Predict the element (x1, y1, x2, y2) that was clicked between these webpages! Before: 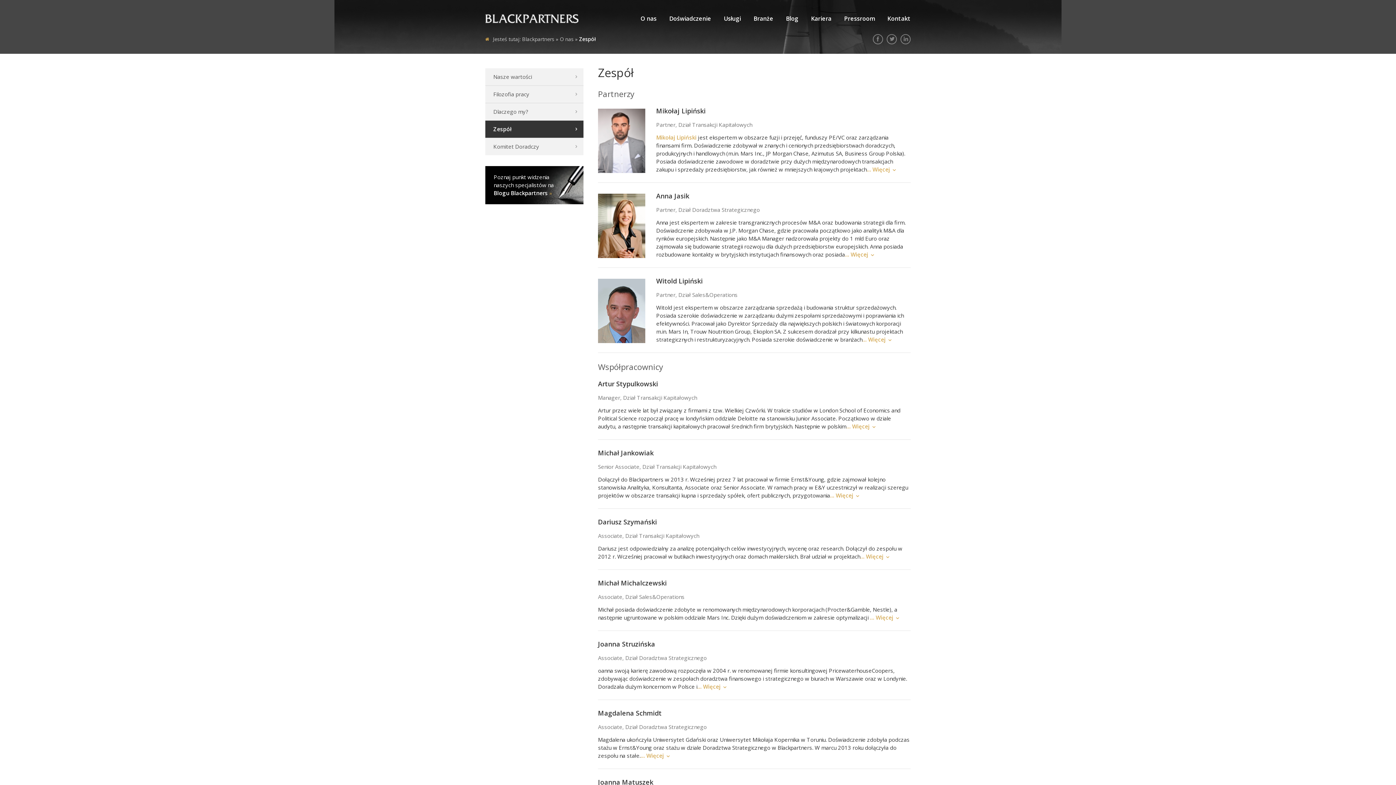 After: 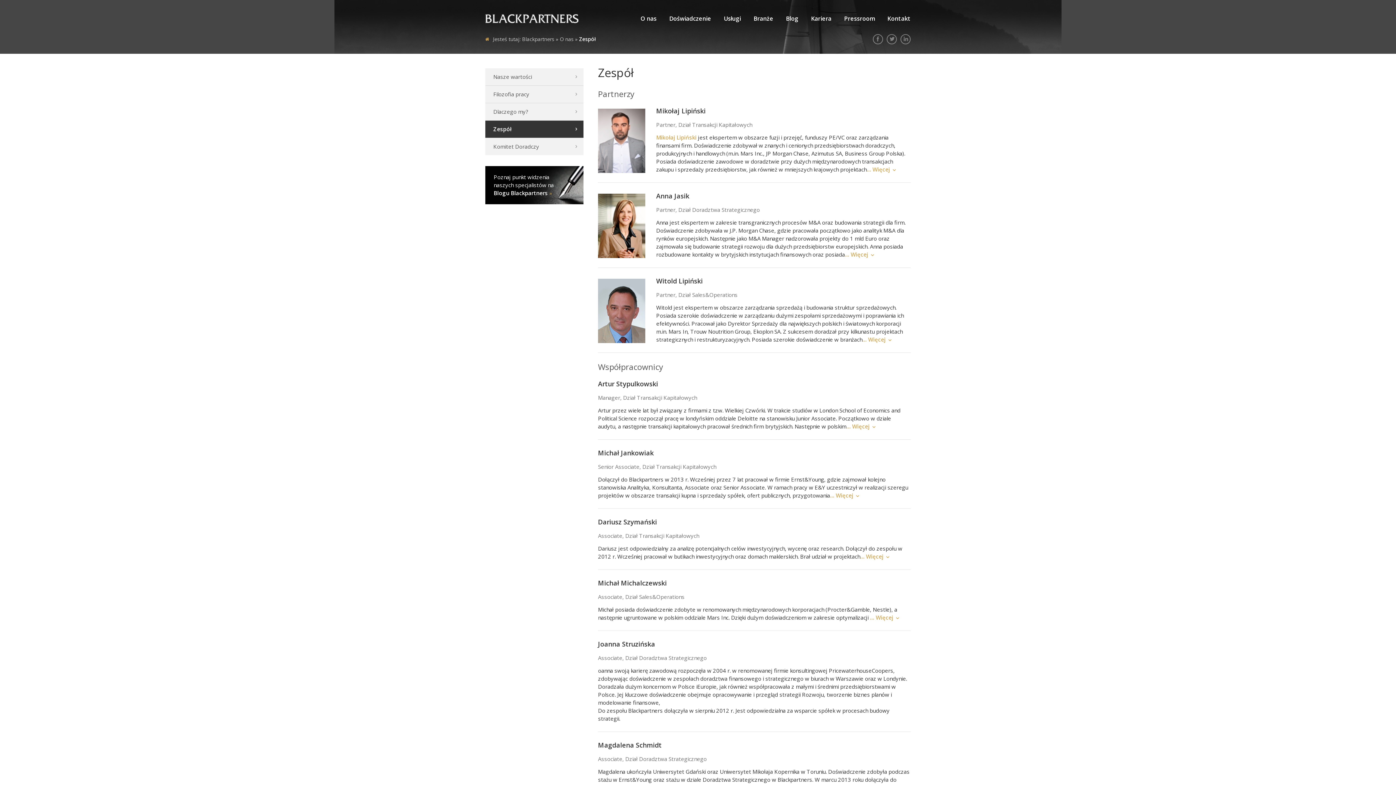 Action: bbox: (697, 683, 727, 690) label: … Więcej 